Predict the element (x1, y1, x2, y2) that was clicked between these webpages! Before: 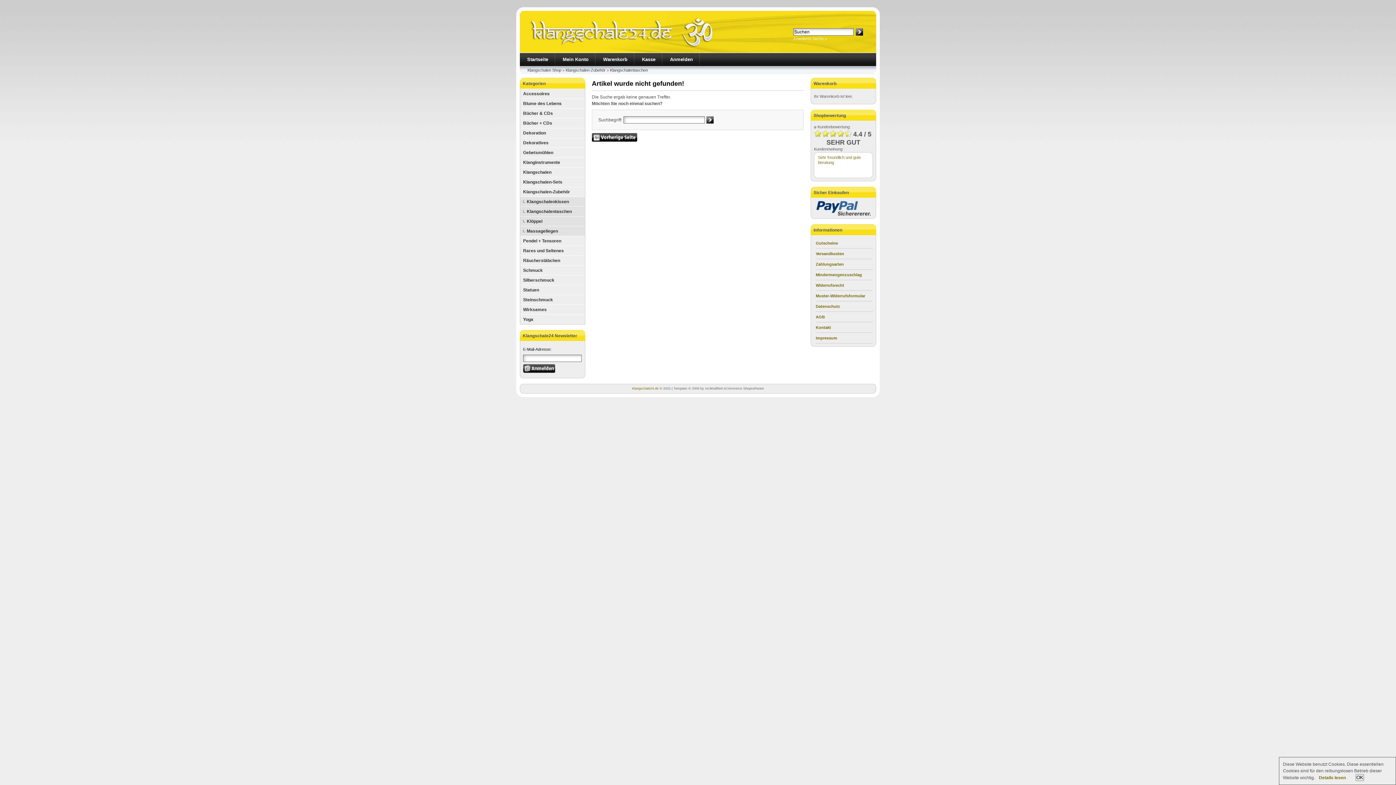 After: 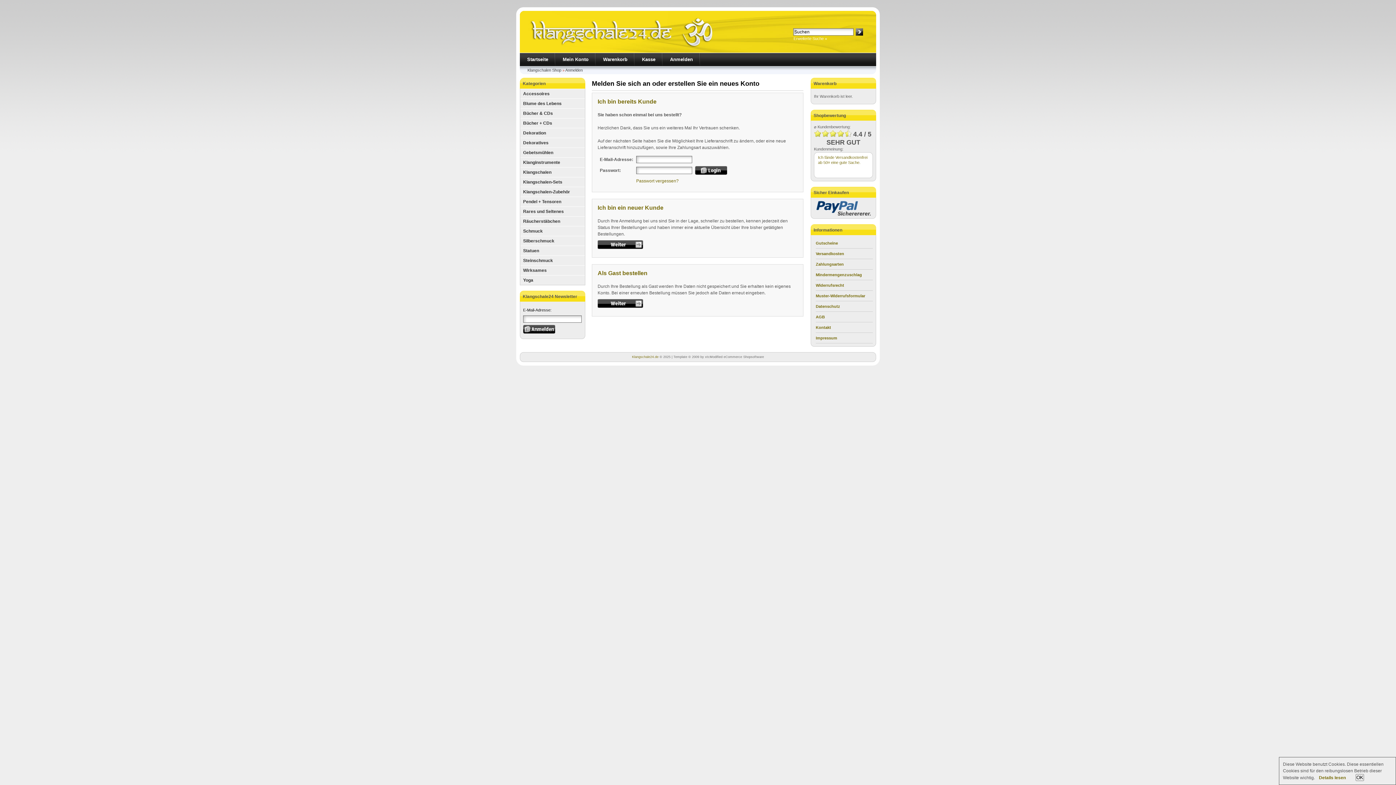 Action: bbox: (562, 56, 588, 62) label: Mein Konto